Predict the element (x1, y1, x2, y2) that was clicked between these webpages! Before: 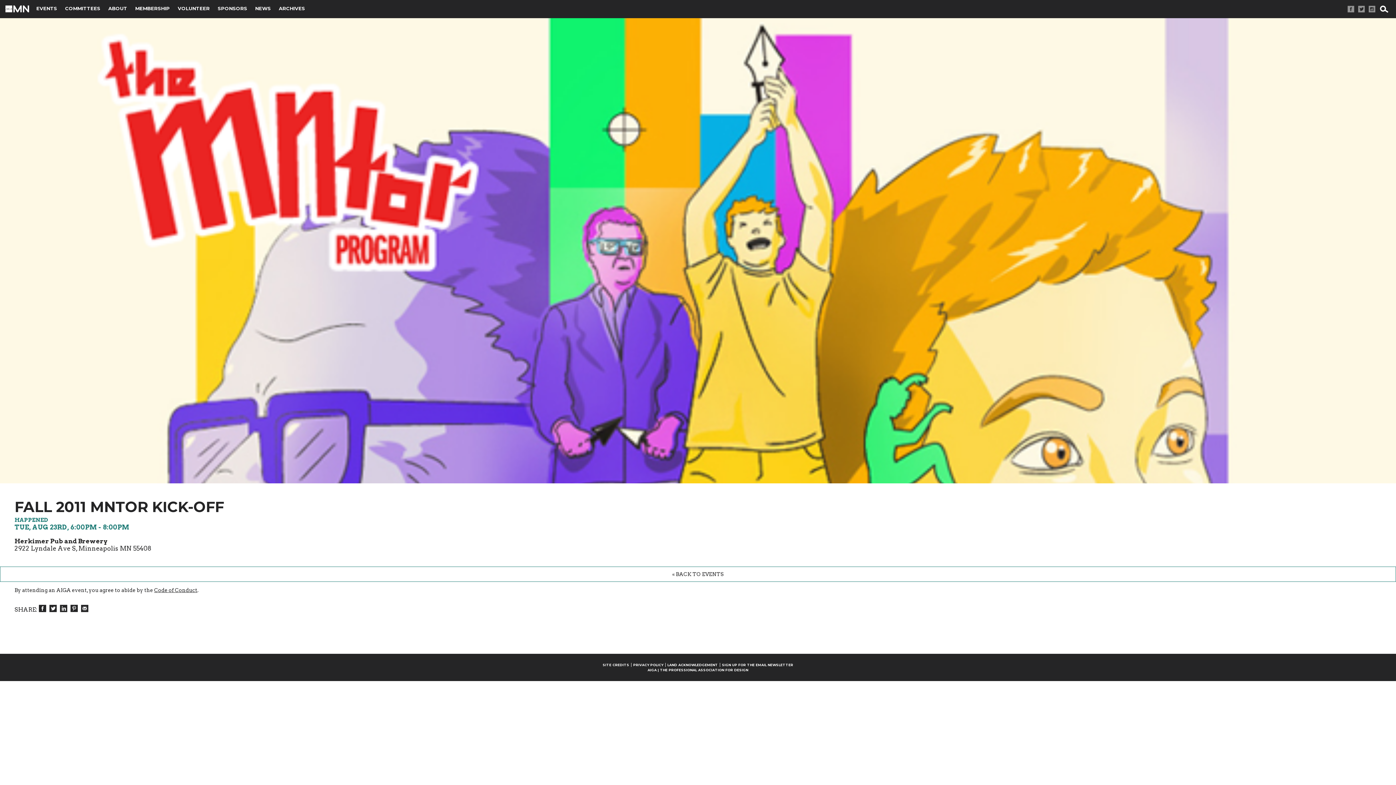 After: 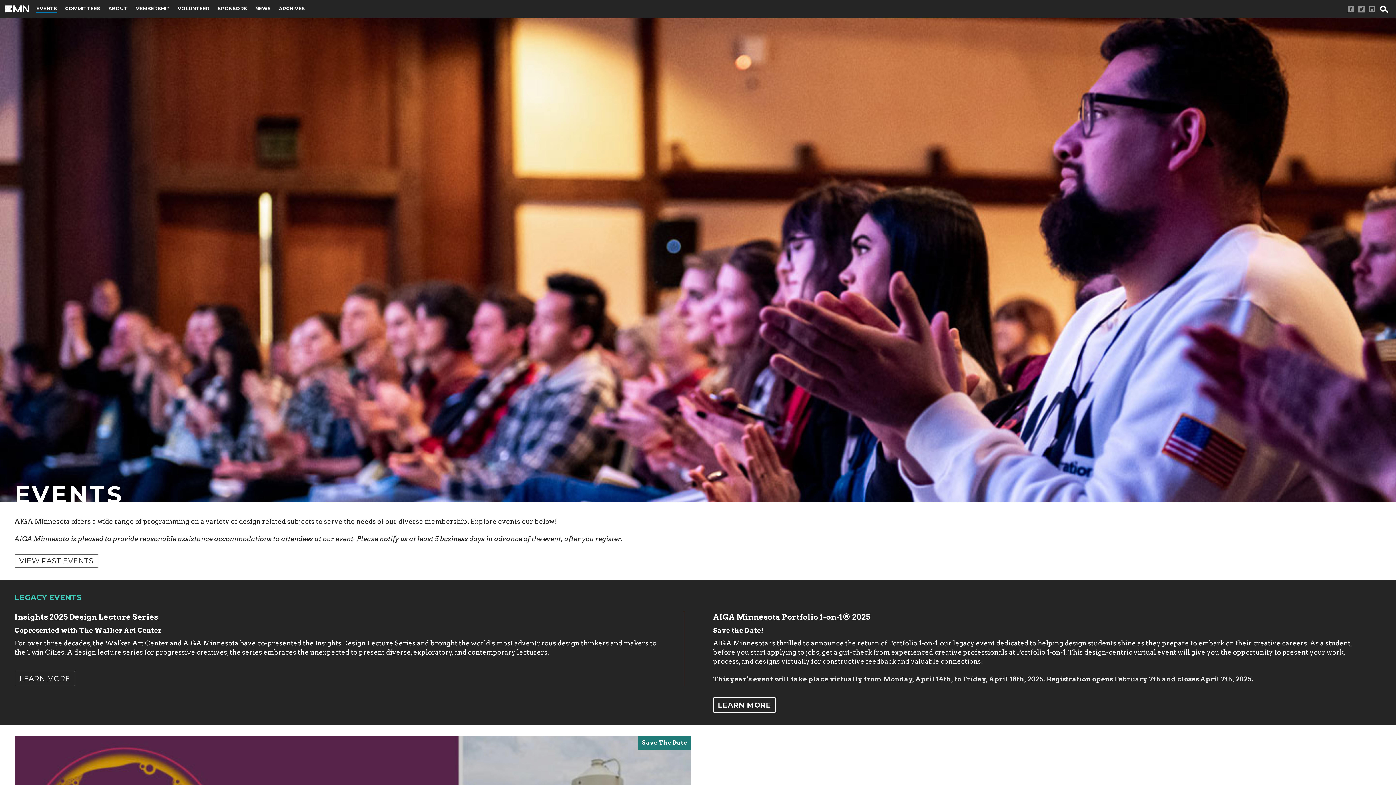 Action: bbox: (36, 5, 57, 12) label: EVENTS